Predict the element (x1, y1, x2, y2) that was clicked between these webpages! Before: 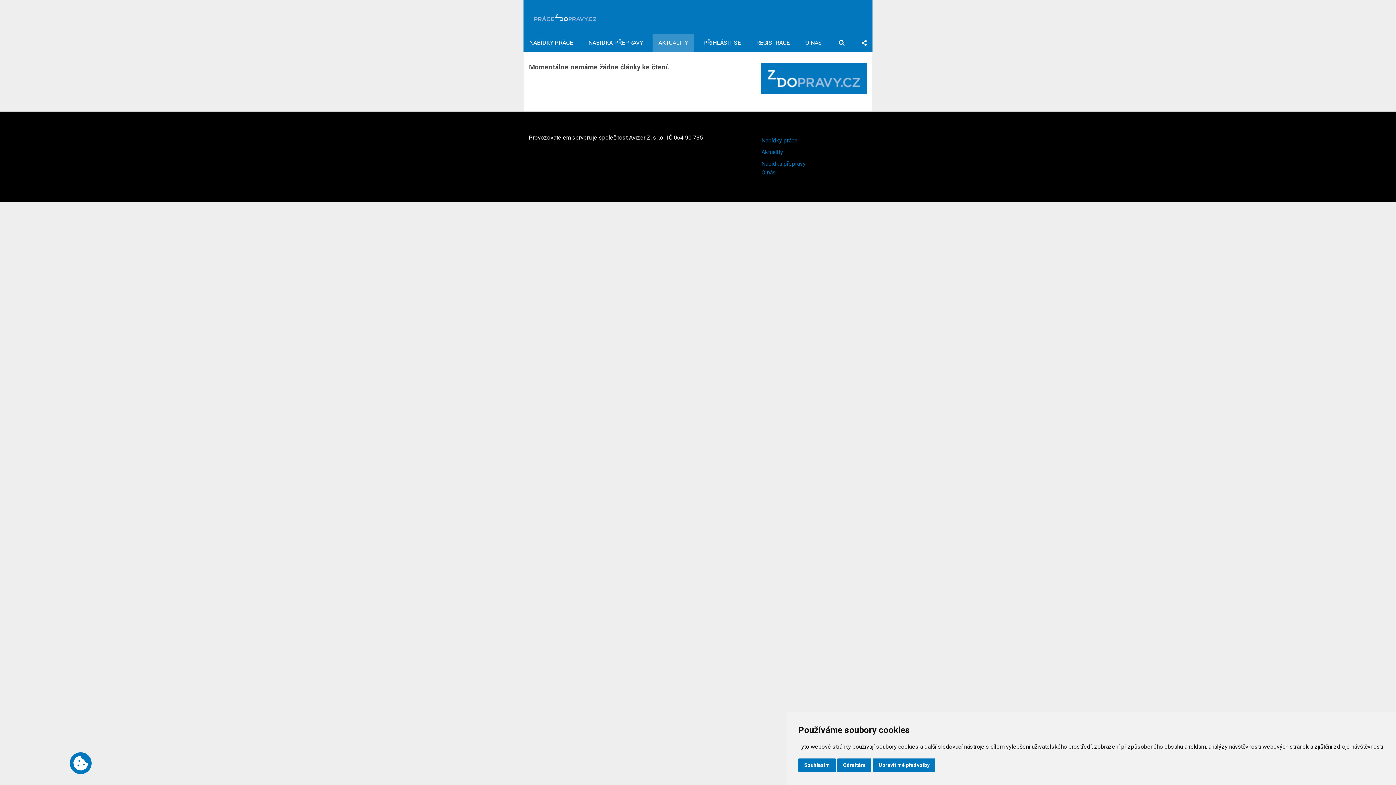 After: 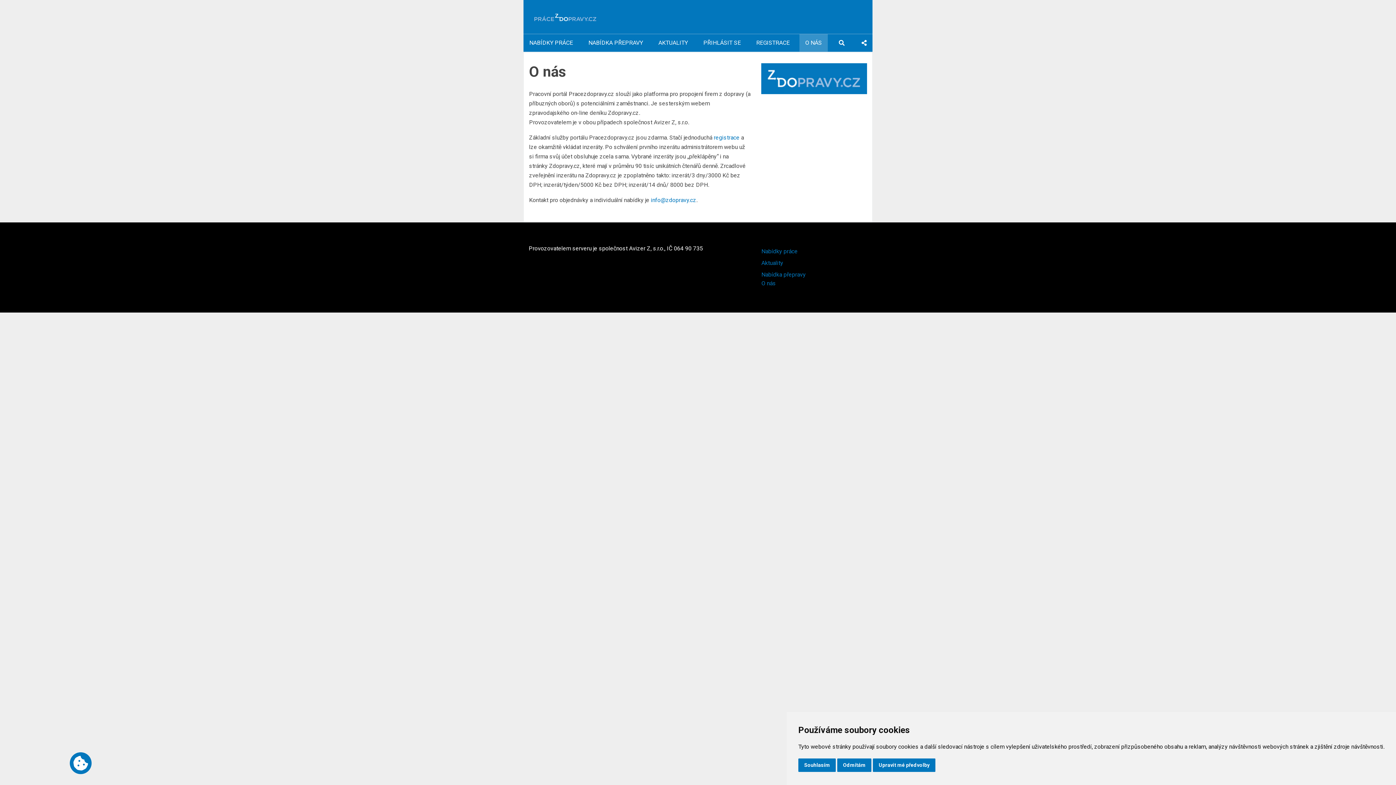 Action: bbox: (799, 34, 827, 51) label: O NÁS